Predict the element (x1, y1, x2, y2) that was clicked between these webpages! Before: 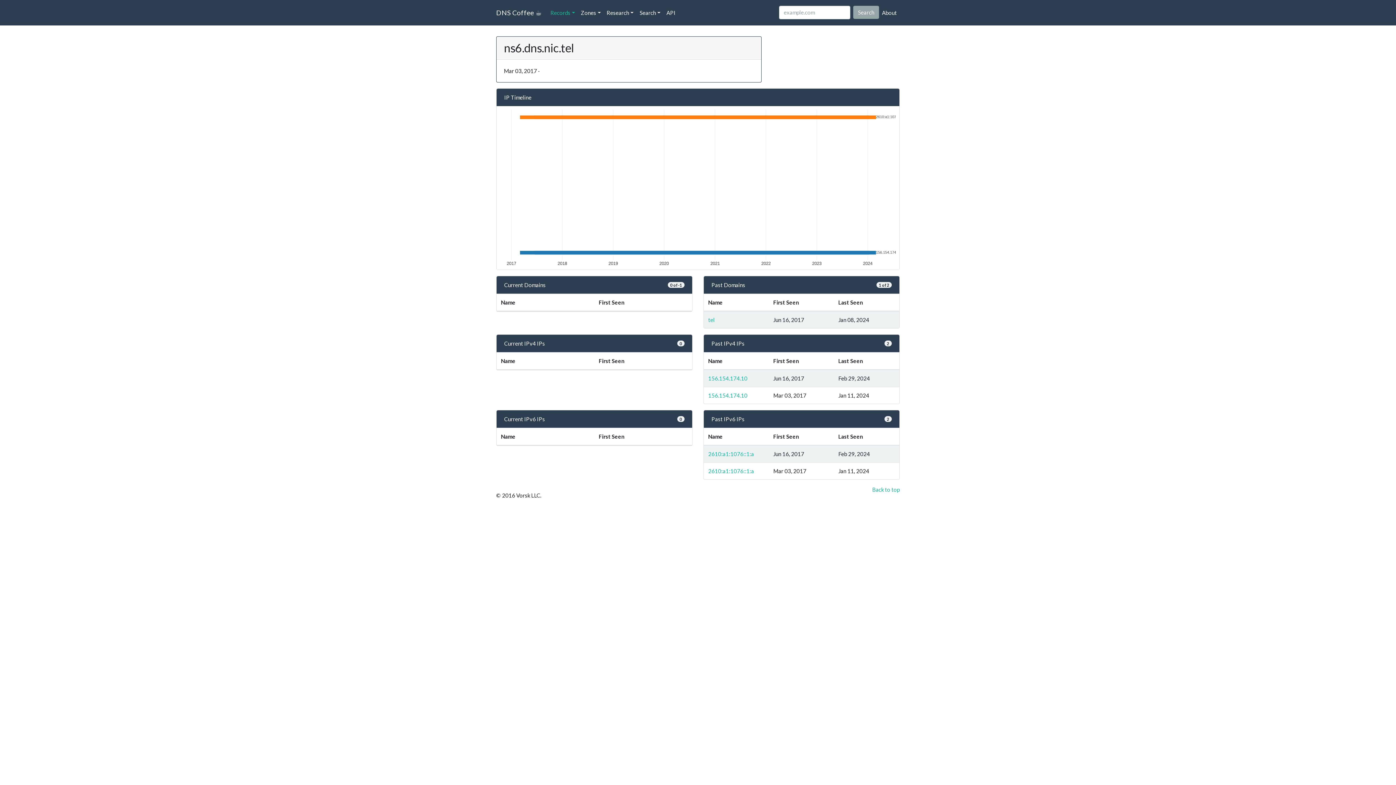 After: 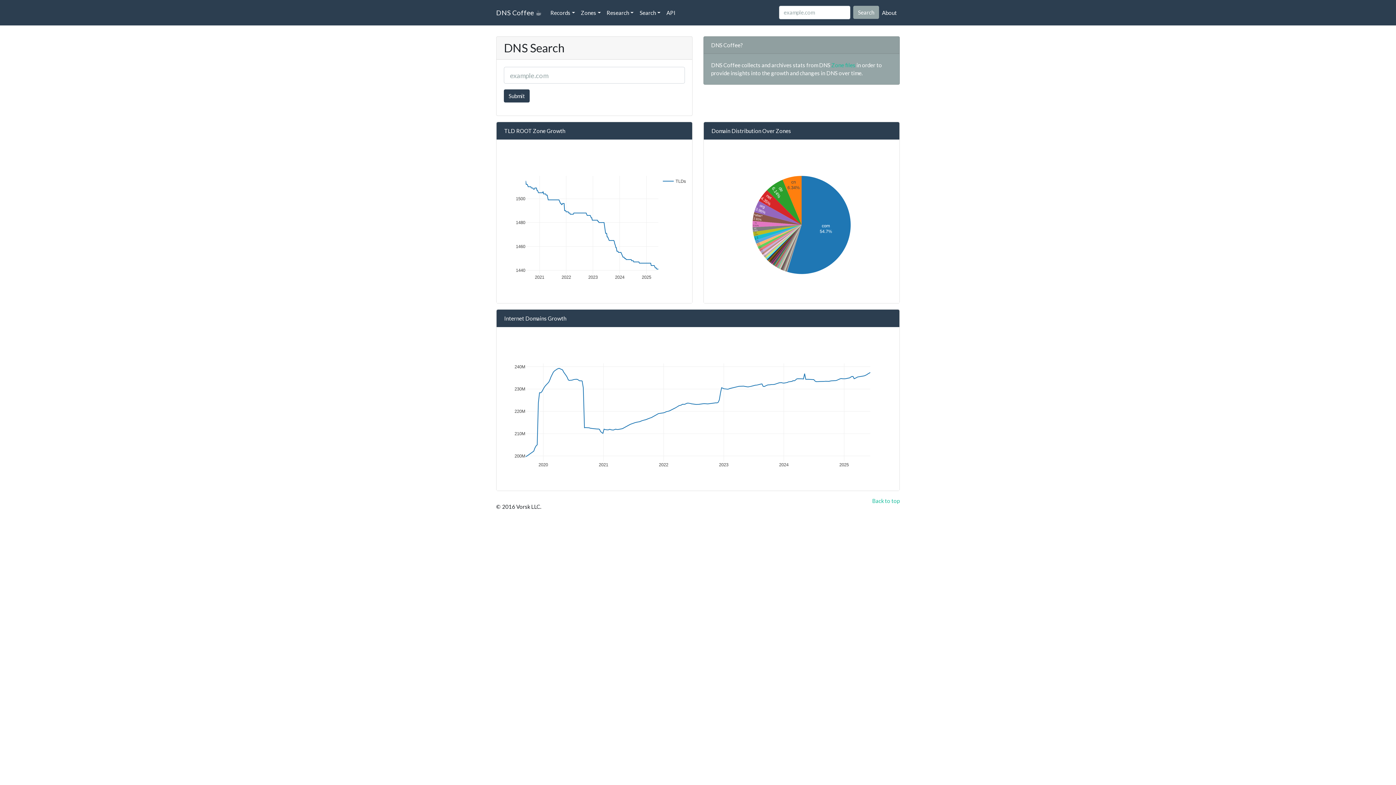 Action: bbox: (496, 5, 541, 19) label: DNS Coffee ☕